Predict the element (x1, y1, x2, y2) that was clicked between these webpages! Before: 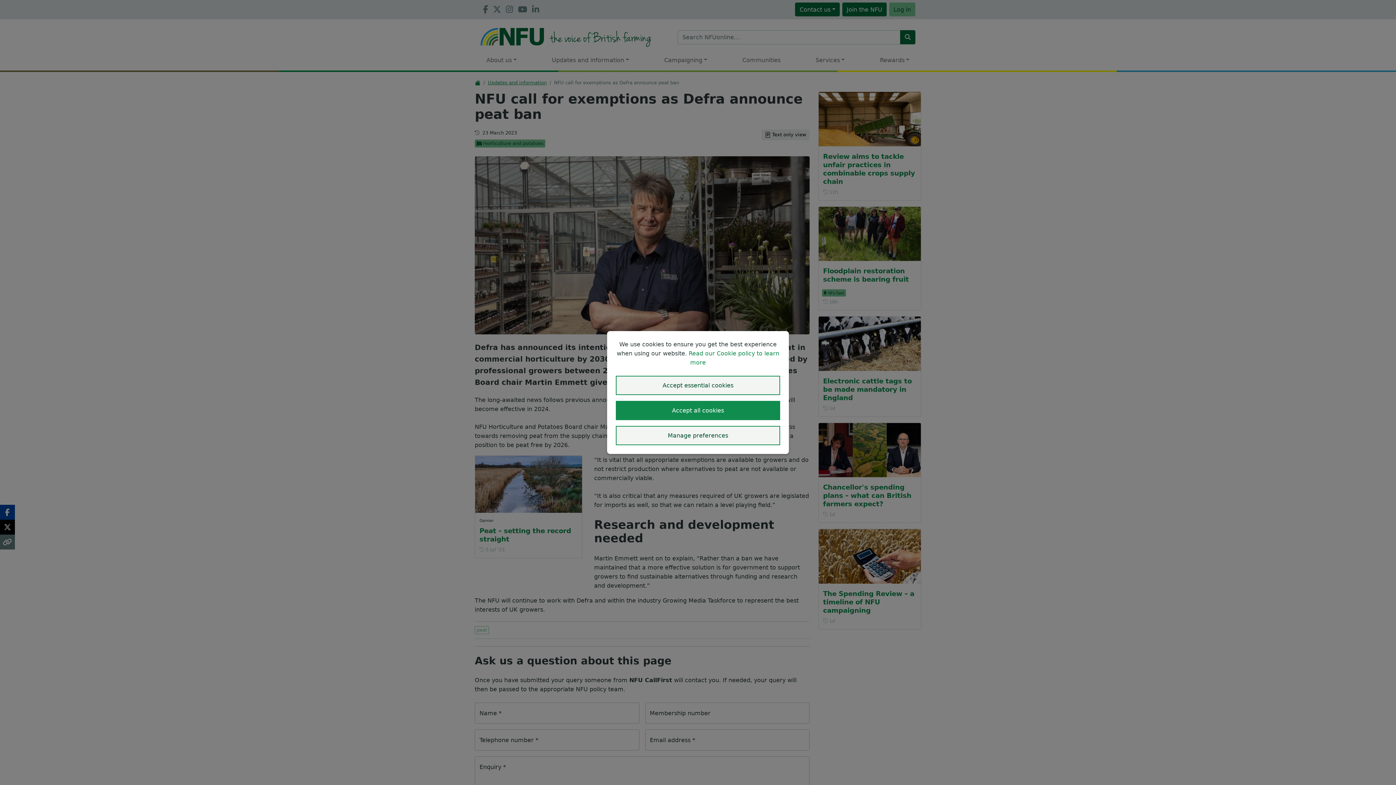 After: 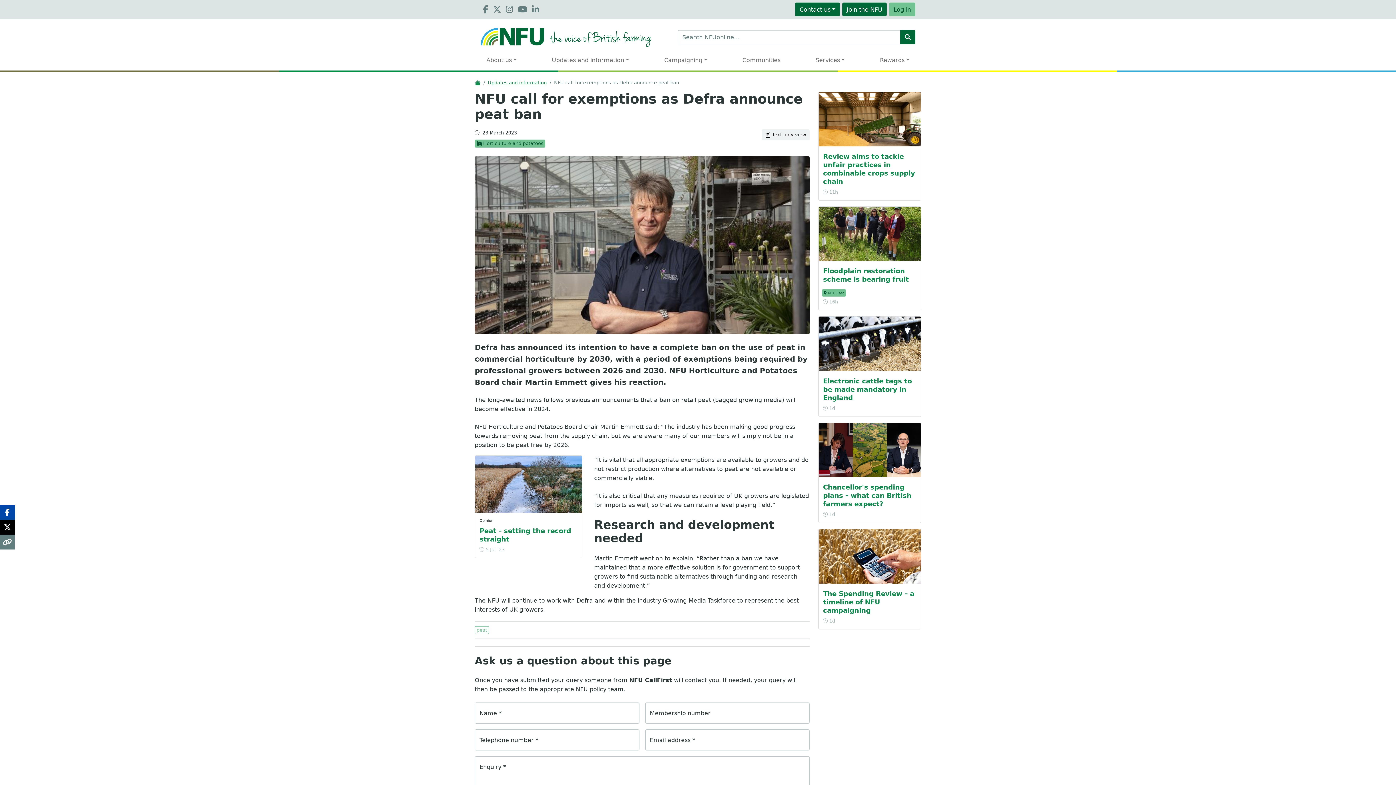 Action: label: allow cookies bbox: (616, 376, 780, 395)